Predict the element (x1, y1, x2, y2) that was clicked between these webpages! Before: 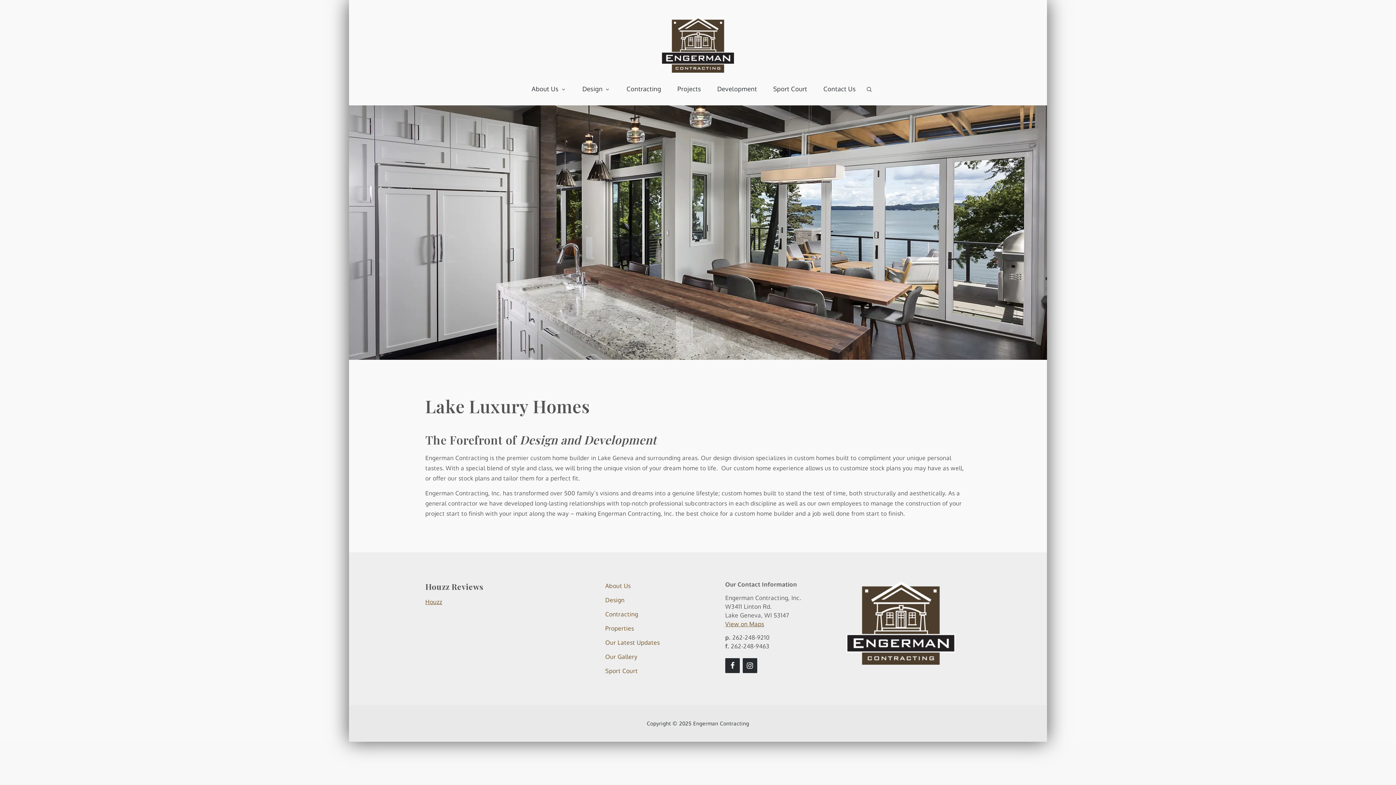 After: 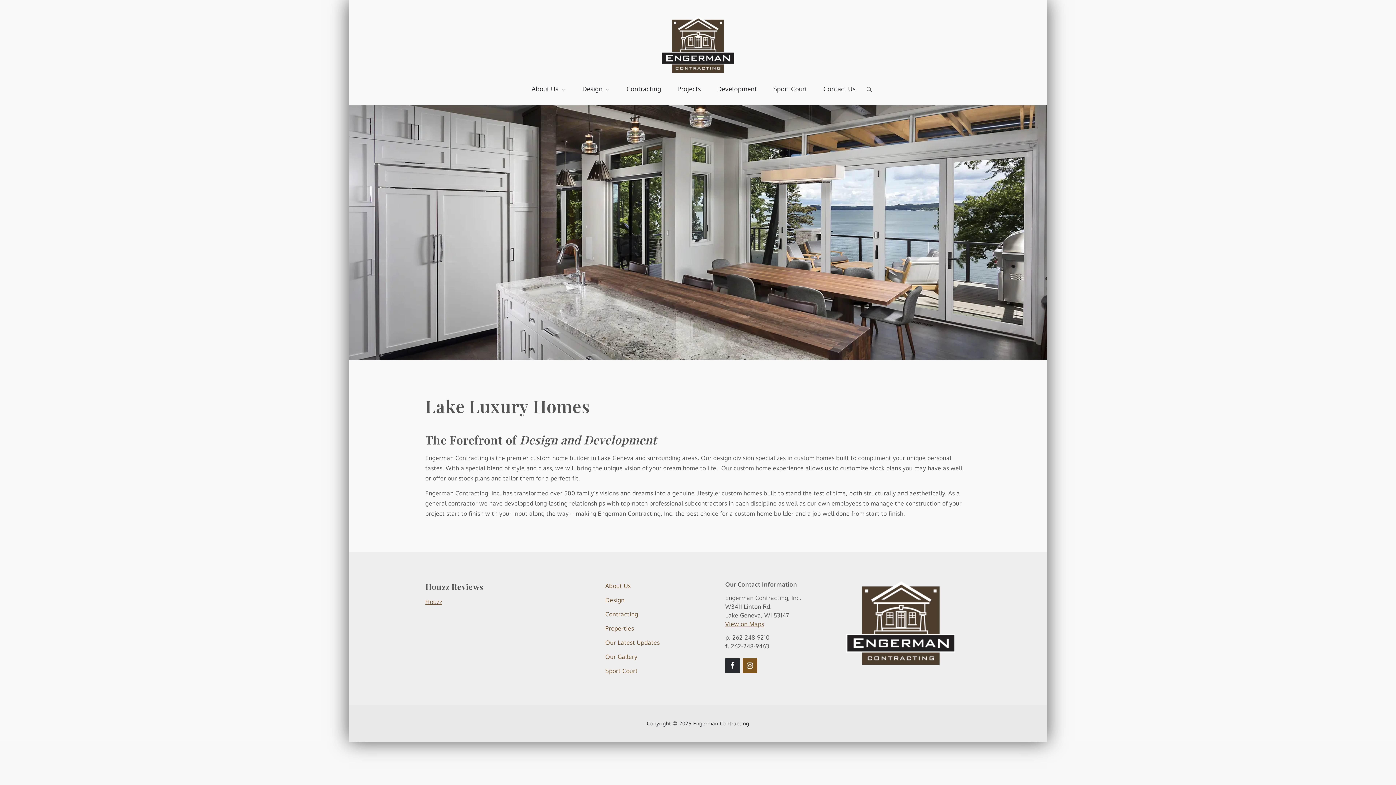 Action: bbox: (742, 658, 757, 673) label: Instagram